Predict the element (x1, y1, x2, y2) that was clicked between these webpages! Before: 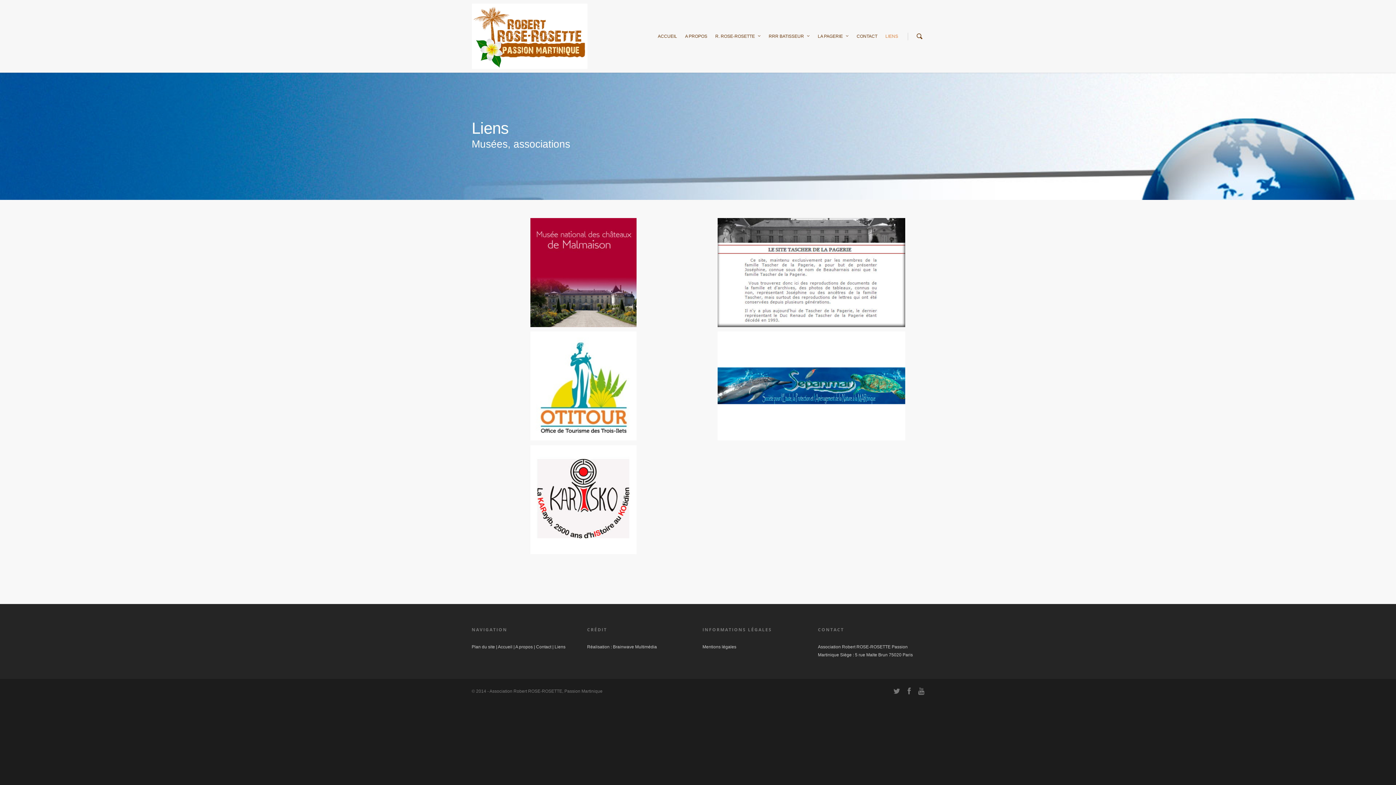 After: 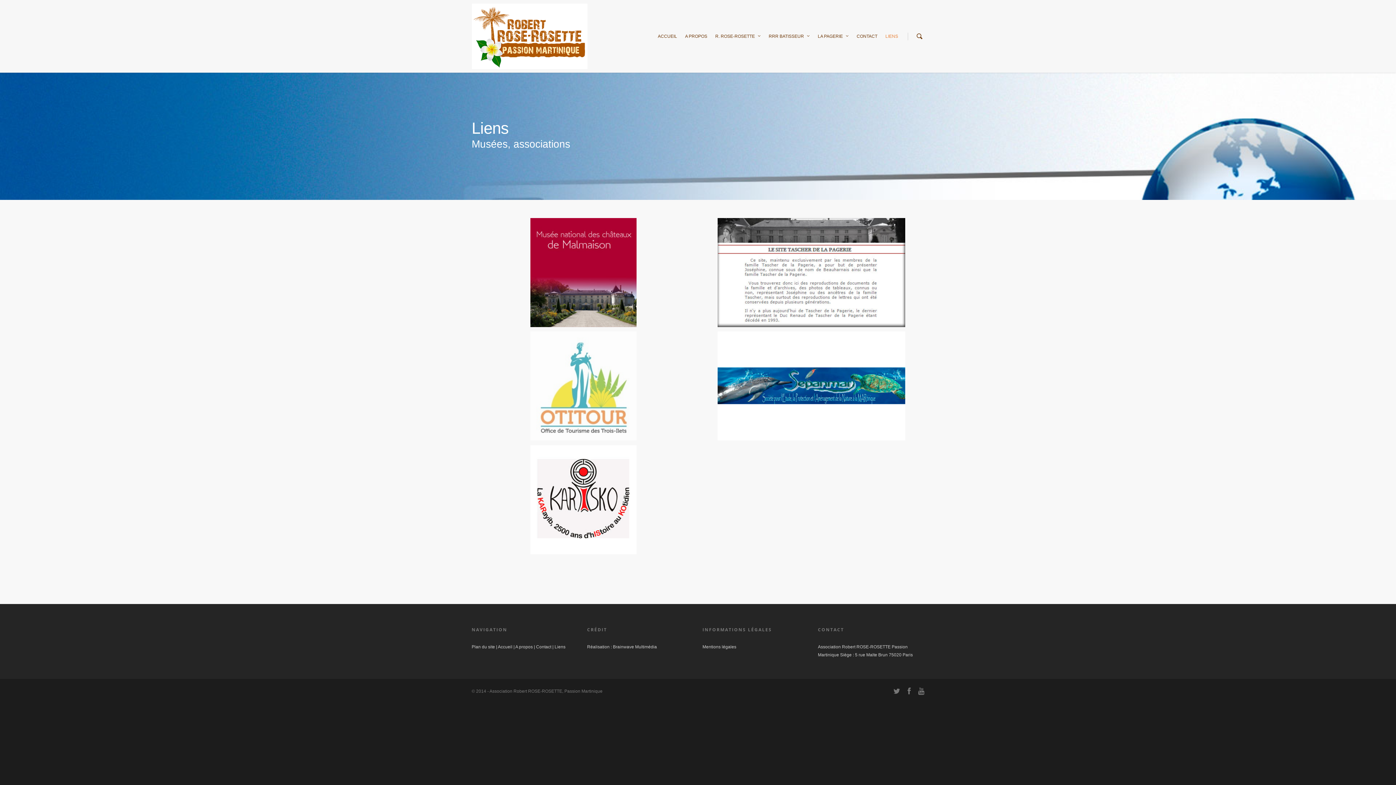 Action: bbox: (471, 331, 695, 440)